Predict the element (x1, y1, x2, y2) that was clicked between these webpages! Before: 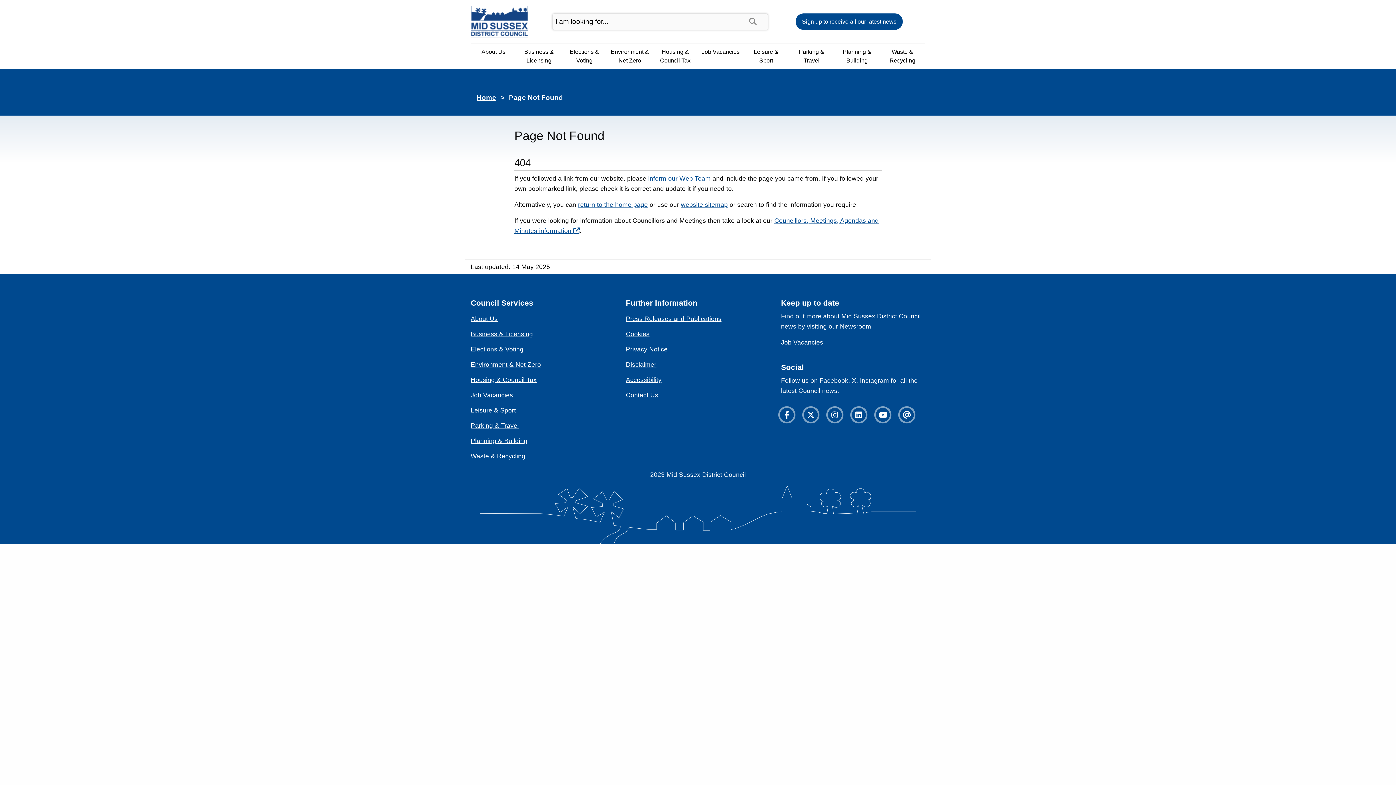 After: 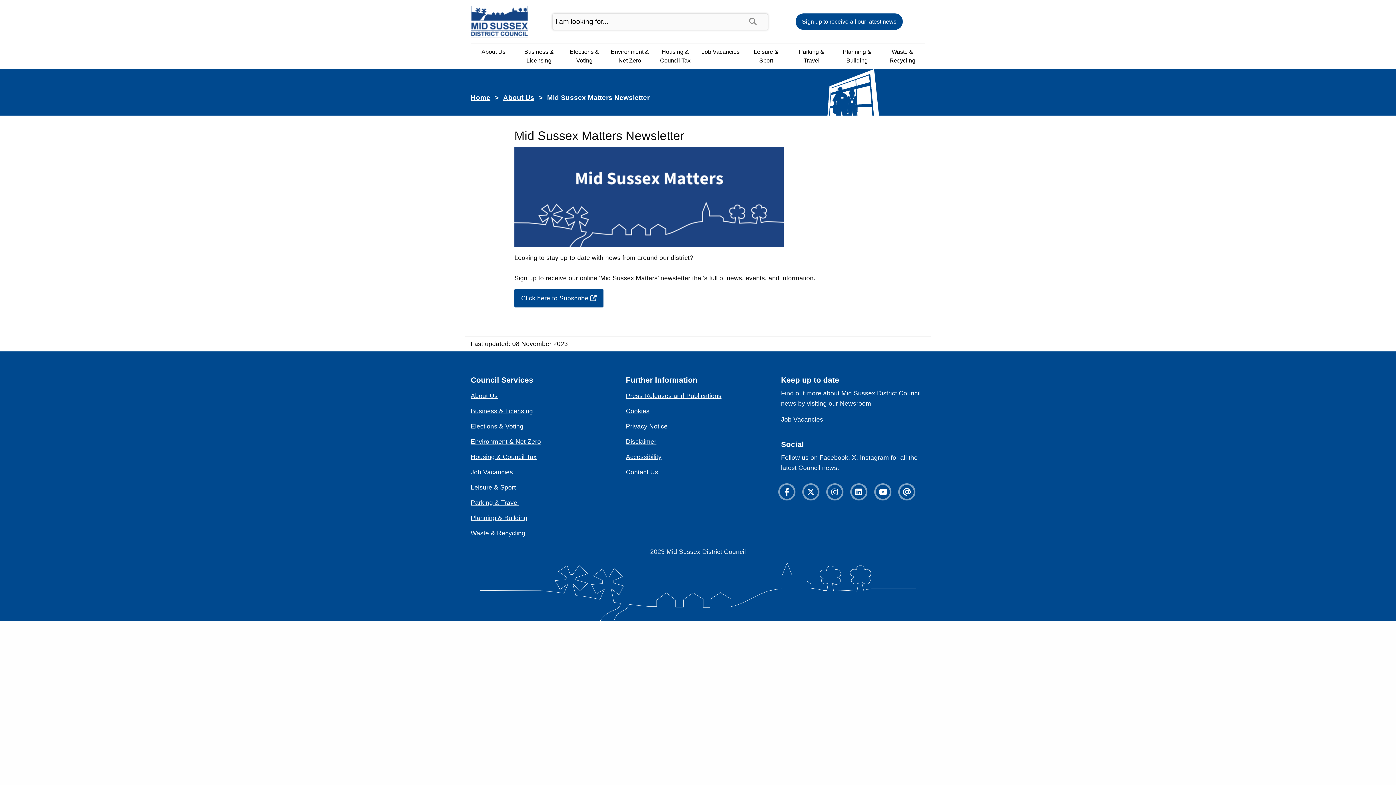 Action: bbox: (795, 13, 902, 29) label: Sign up to receive all our latest news